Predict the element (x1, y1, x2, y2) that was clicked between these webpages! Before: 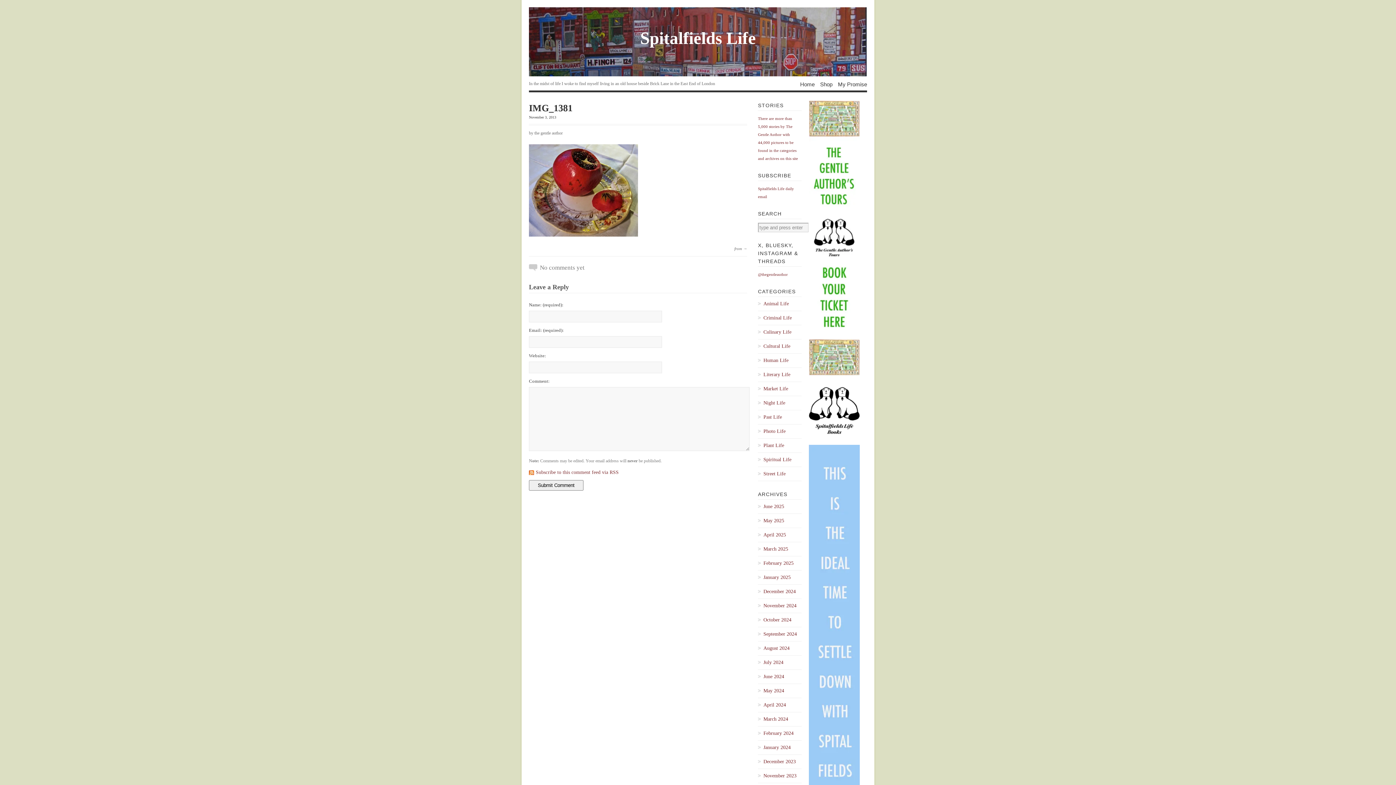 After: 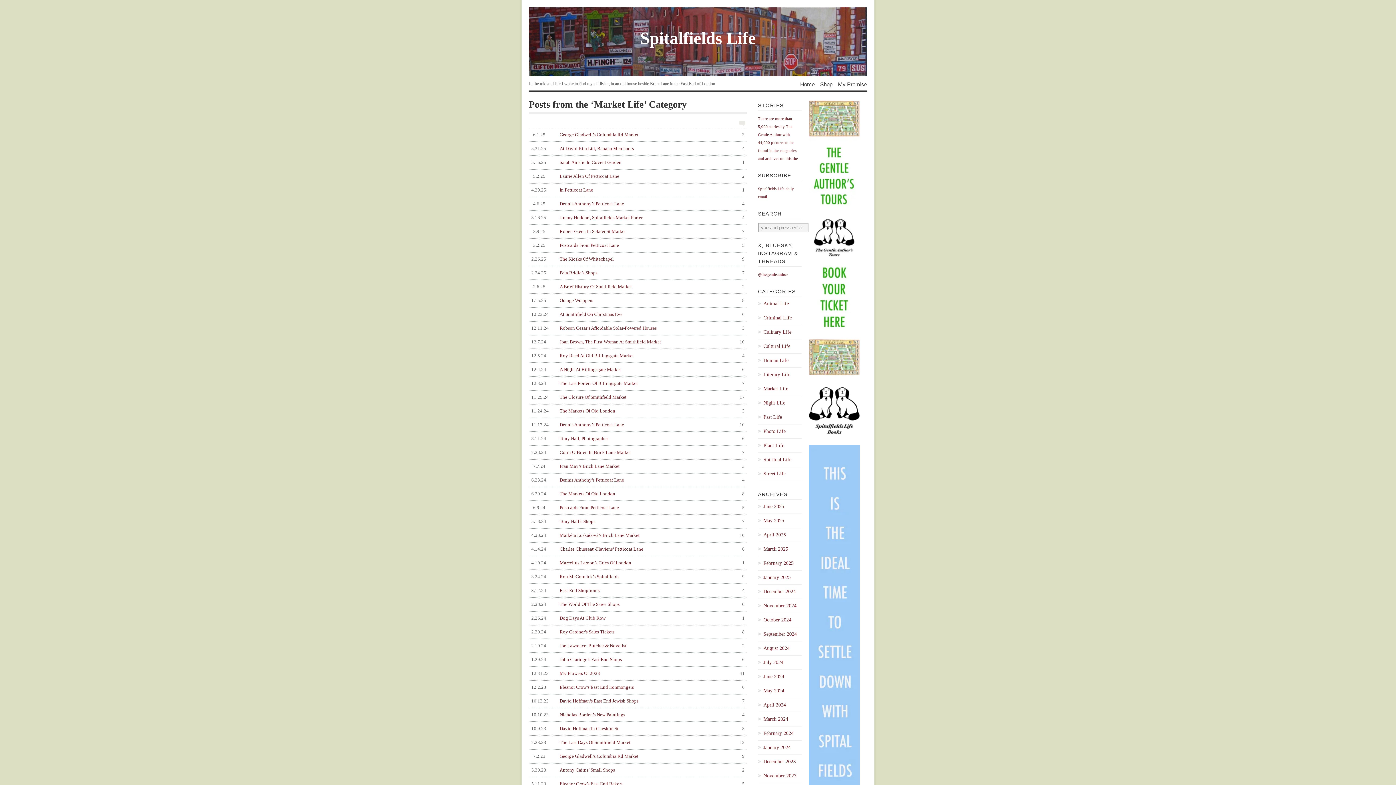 Action: label: Market Life bbox: (758, 385, 801, 393)